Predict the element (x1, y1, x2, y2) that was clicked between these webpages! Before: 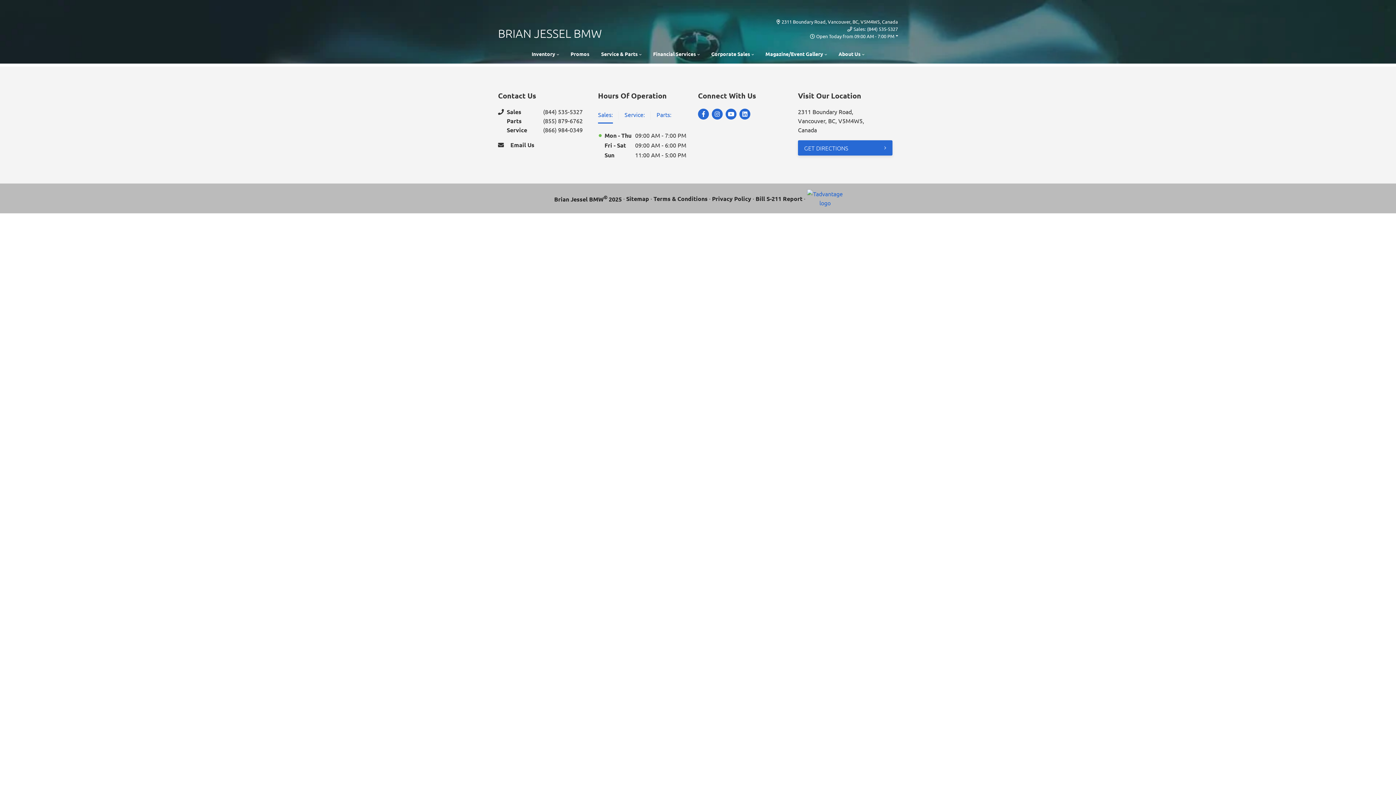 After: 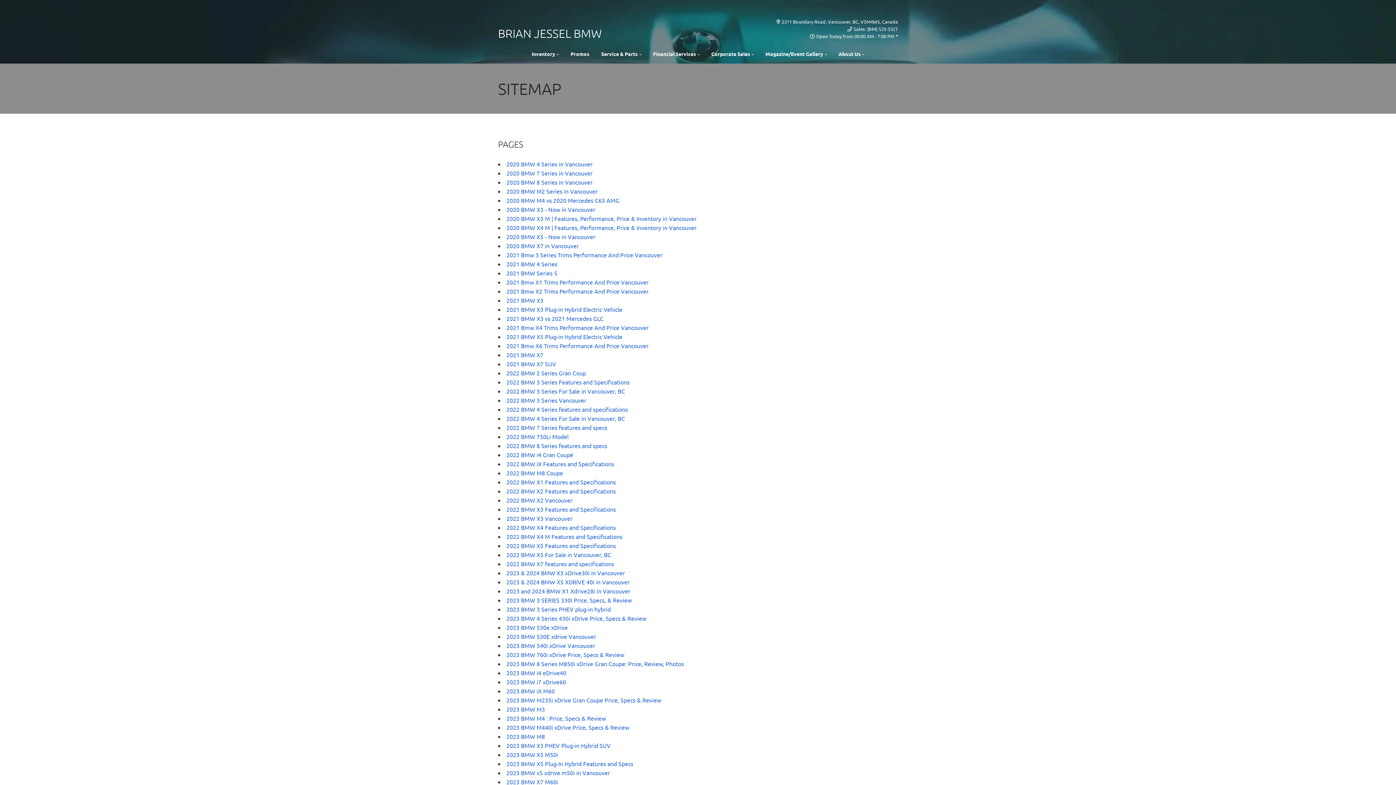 Action: bbox: (626, 194, 649, 203) label: Sitemap